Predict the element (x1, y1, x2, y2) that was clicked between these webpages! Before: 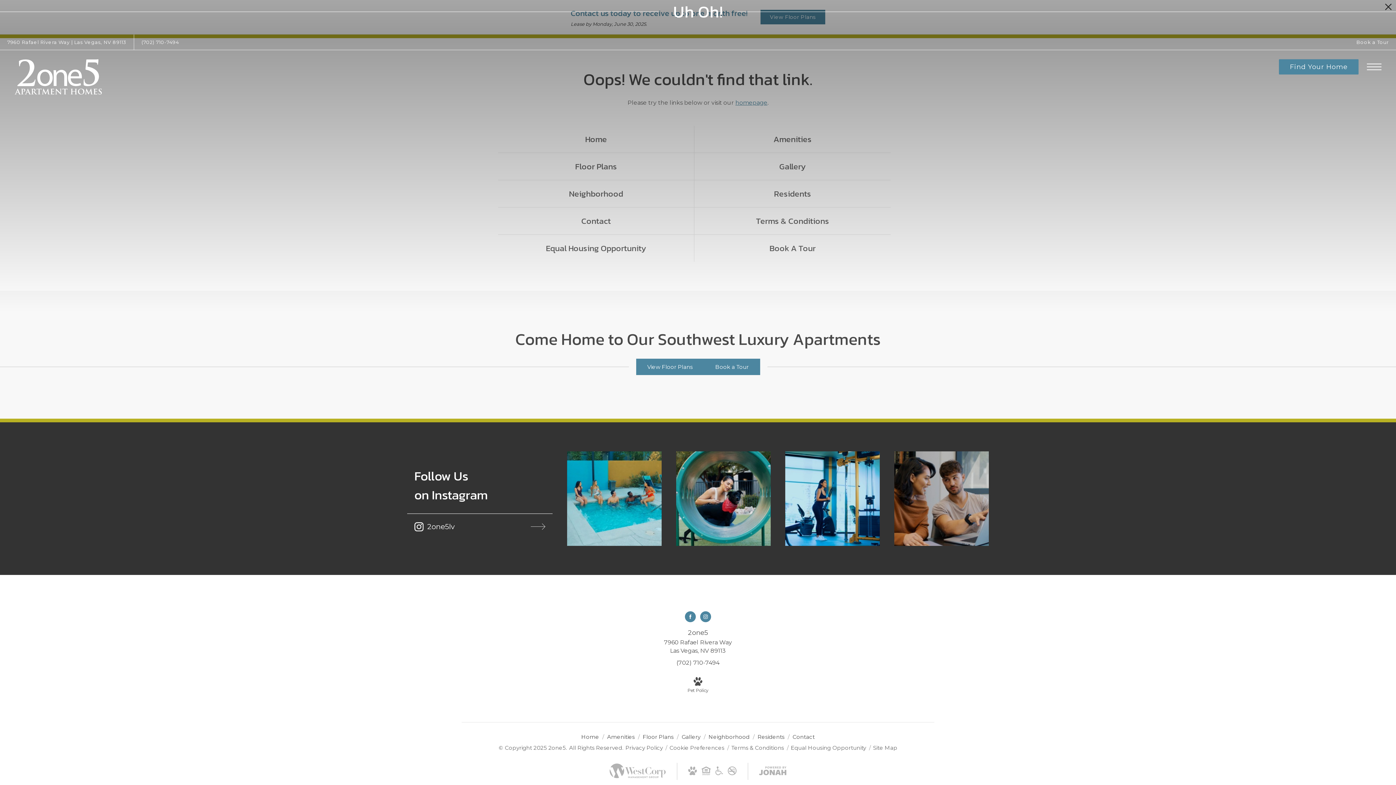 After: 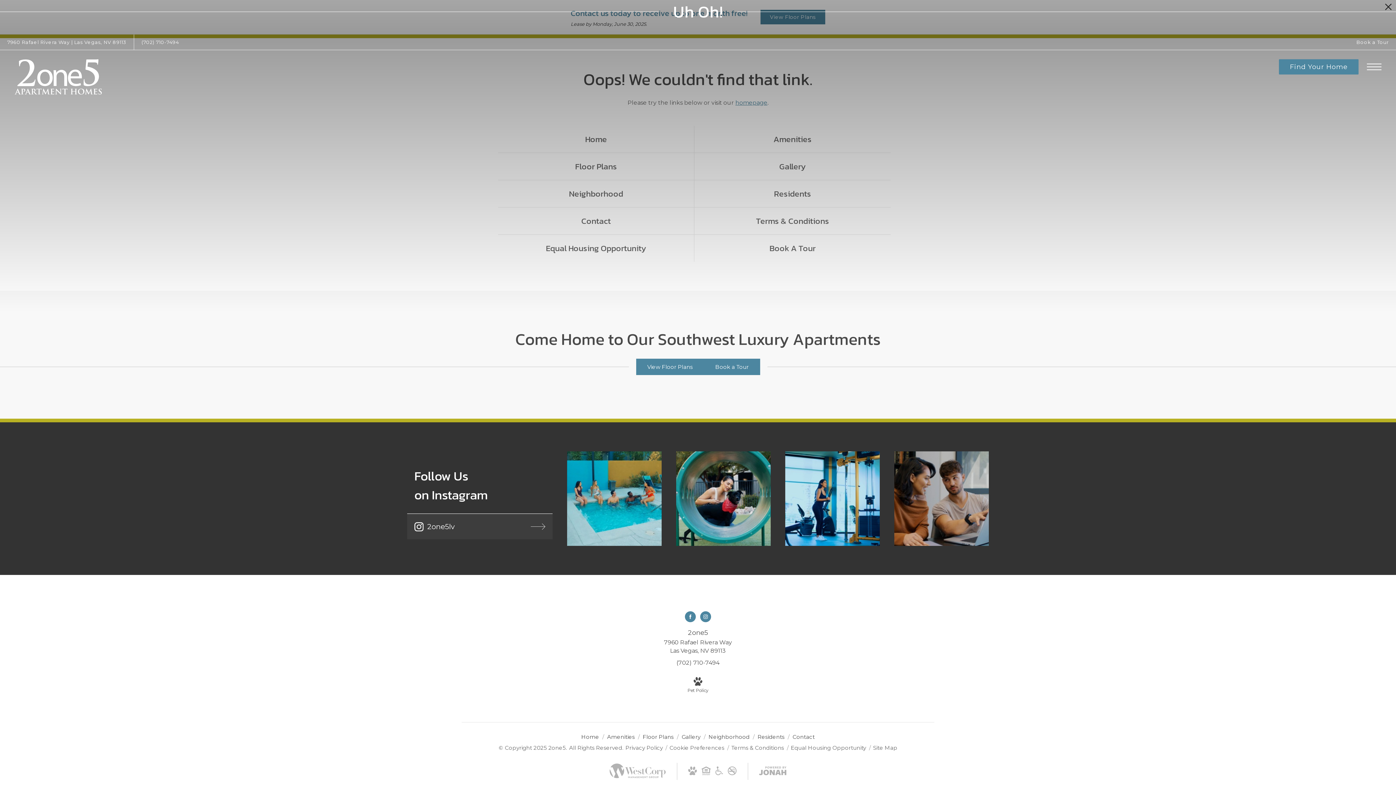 Action: bbox: (407, 513, 552, 539) label: Follow 2one5lv on Instagram